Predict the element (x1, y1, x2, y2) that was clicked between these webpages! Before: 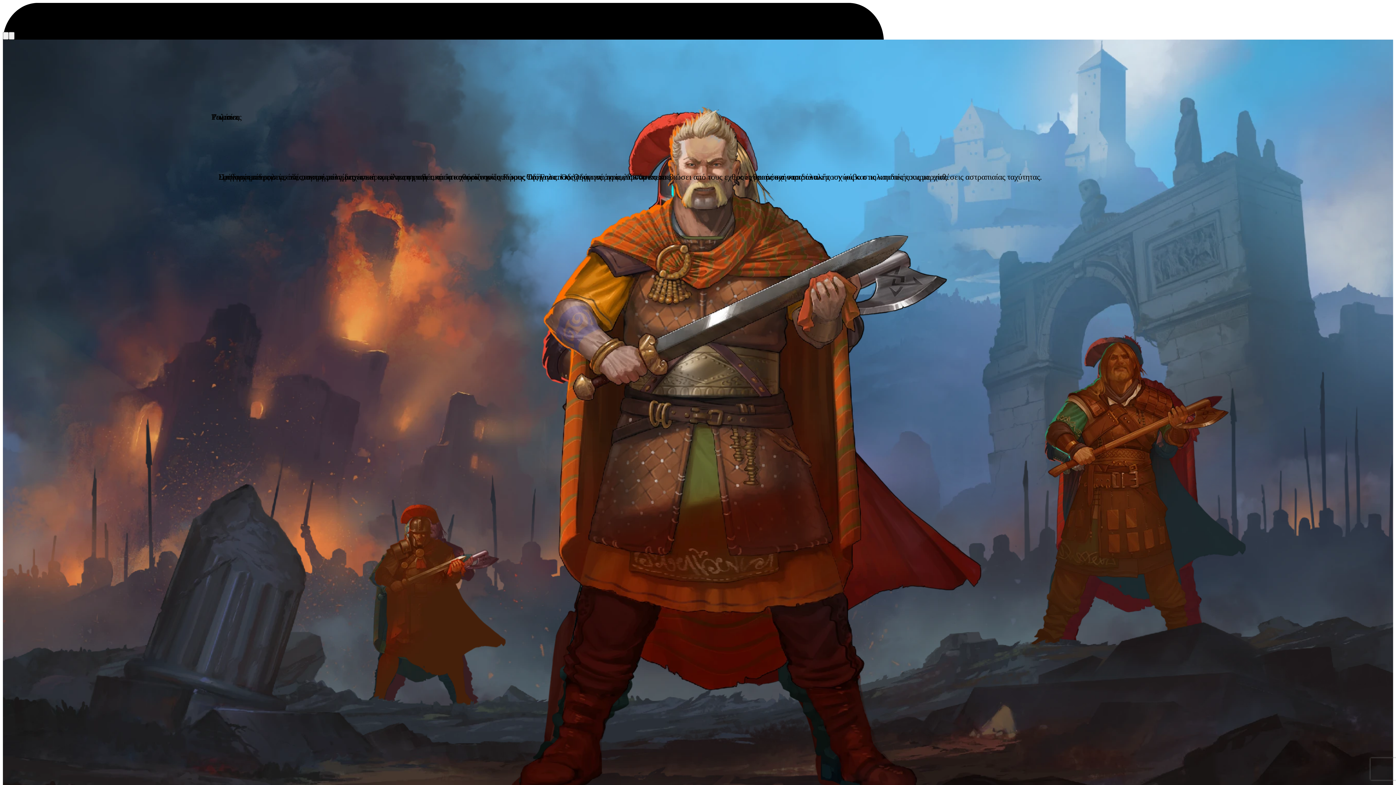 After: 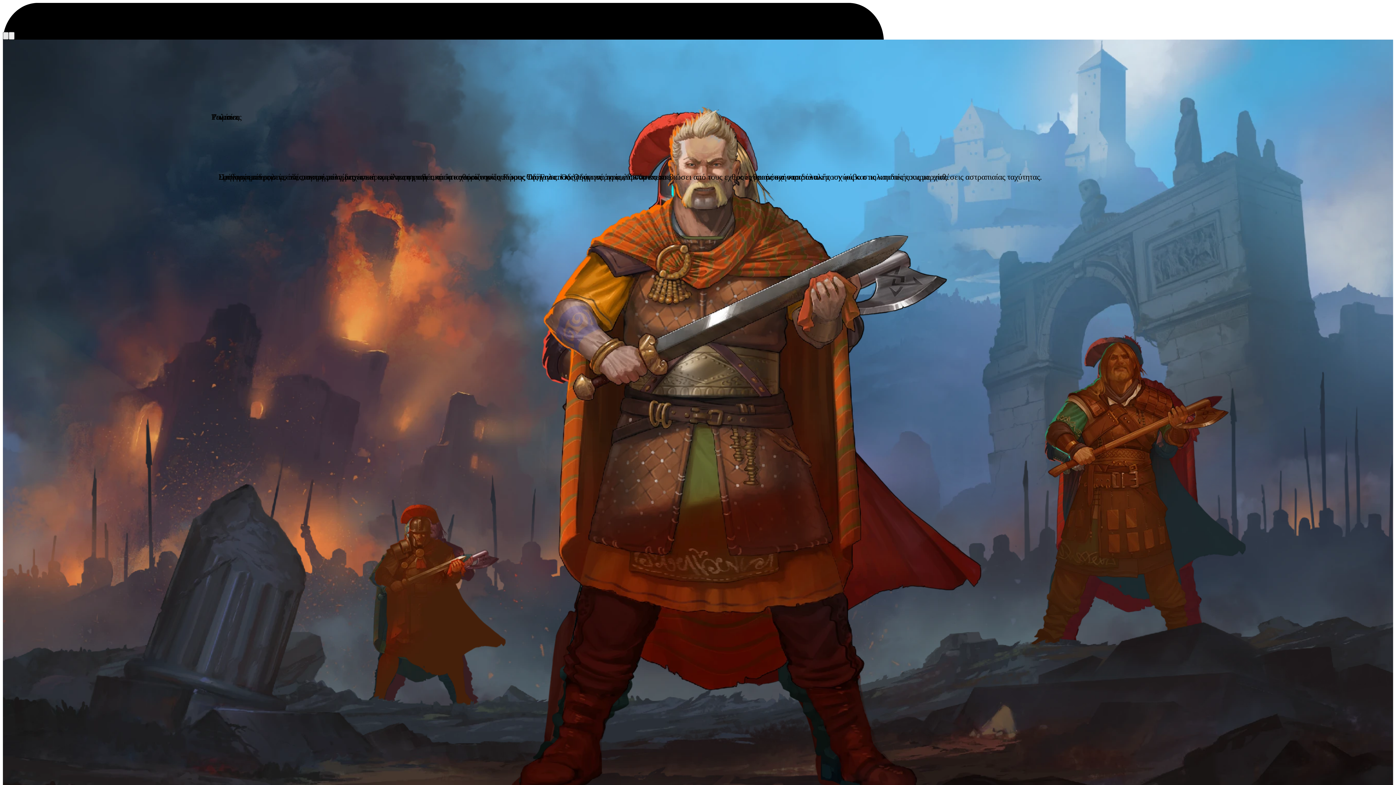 Action: bbox: (2, 32, 8, 39)